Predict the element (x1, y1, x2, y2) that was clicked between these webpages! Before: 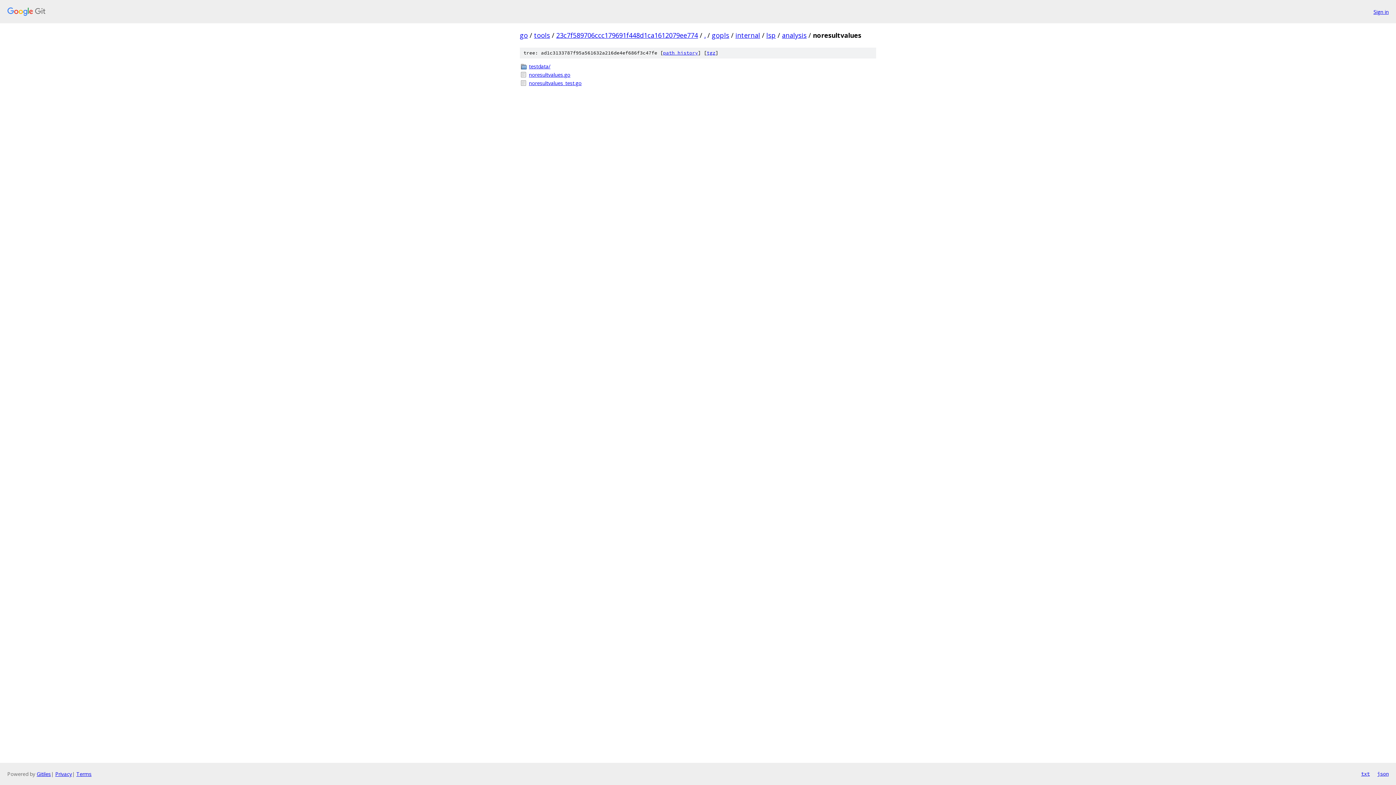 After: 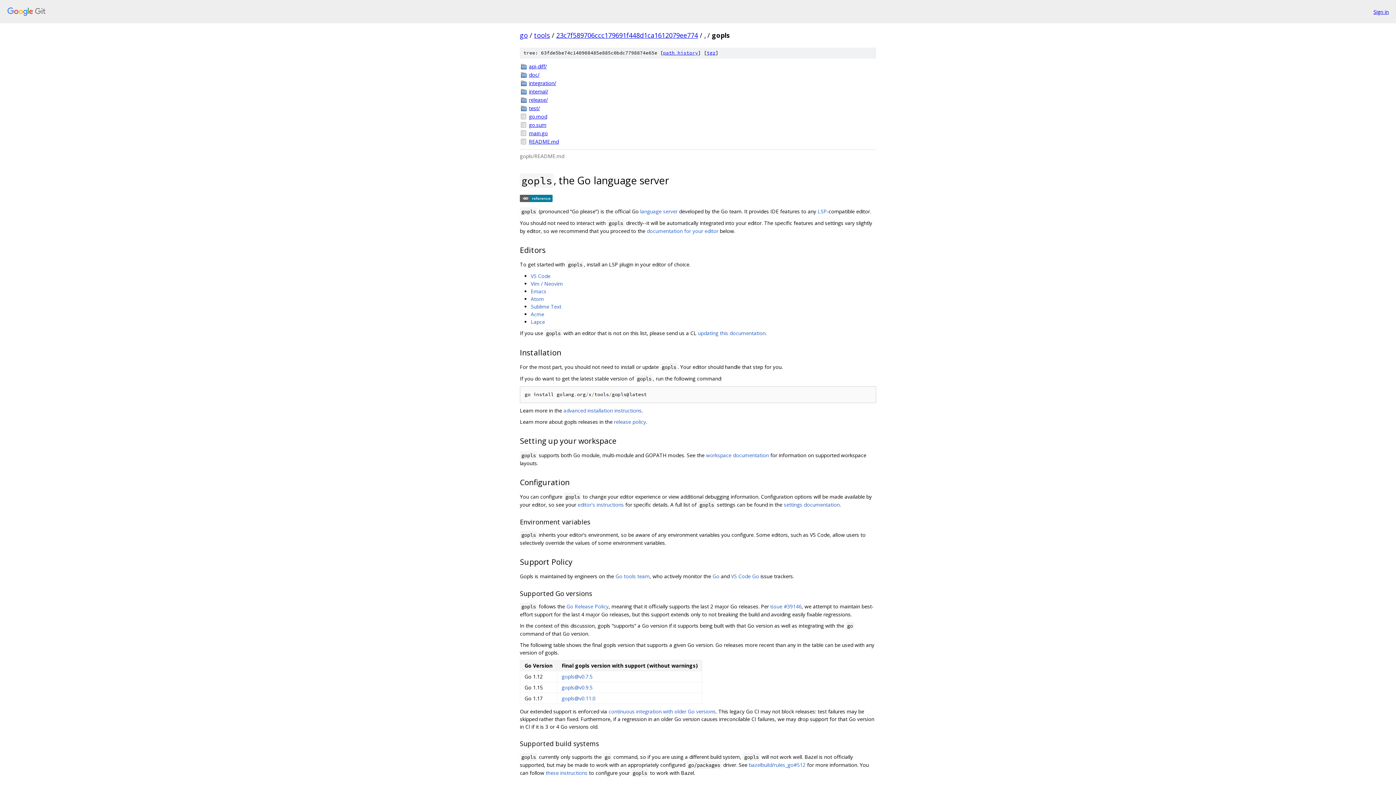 Action: bbox: (712, 30, 729, 39) label: gopls